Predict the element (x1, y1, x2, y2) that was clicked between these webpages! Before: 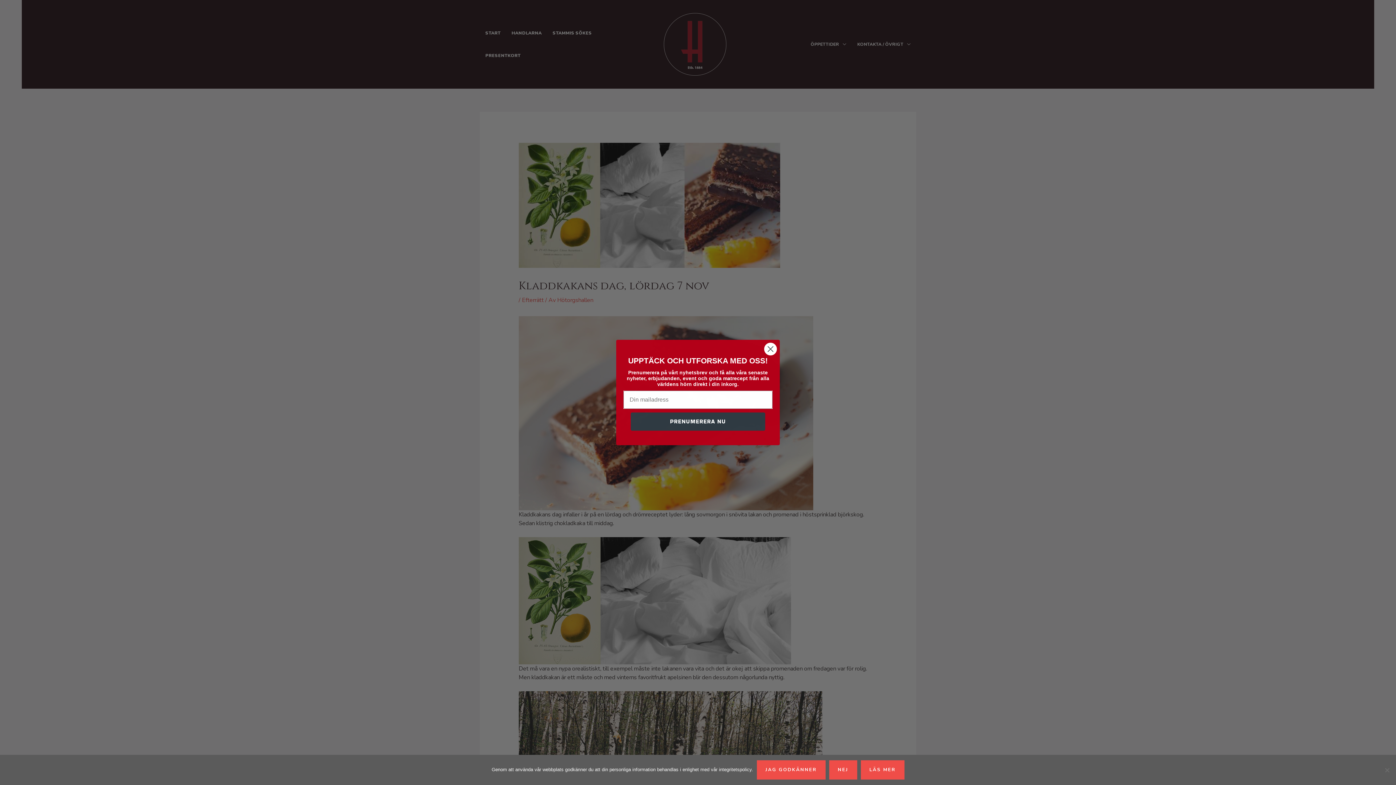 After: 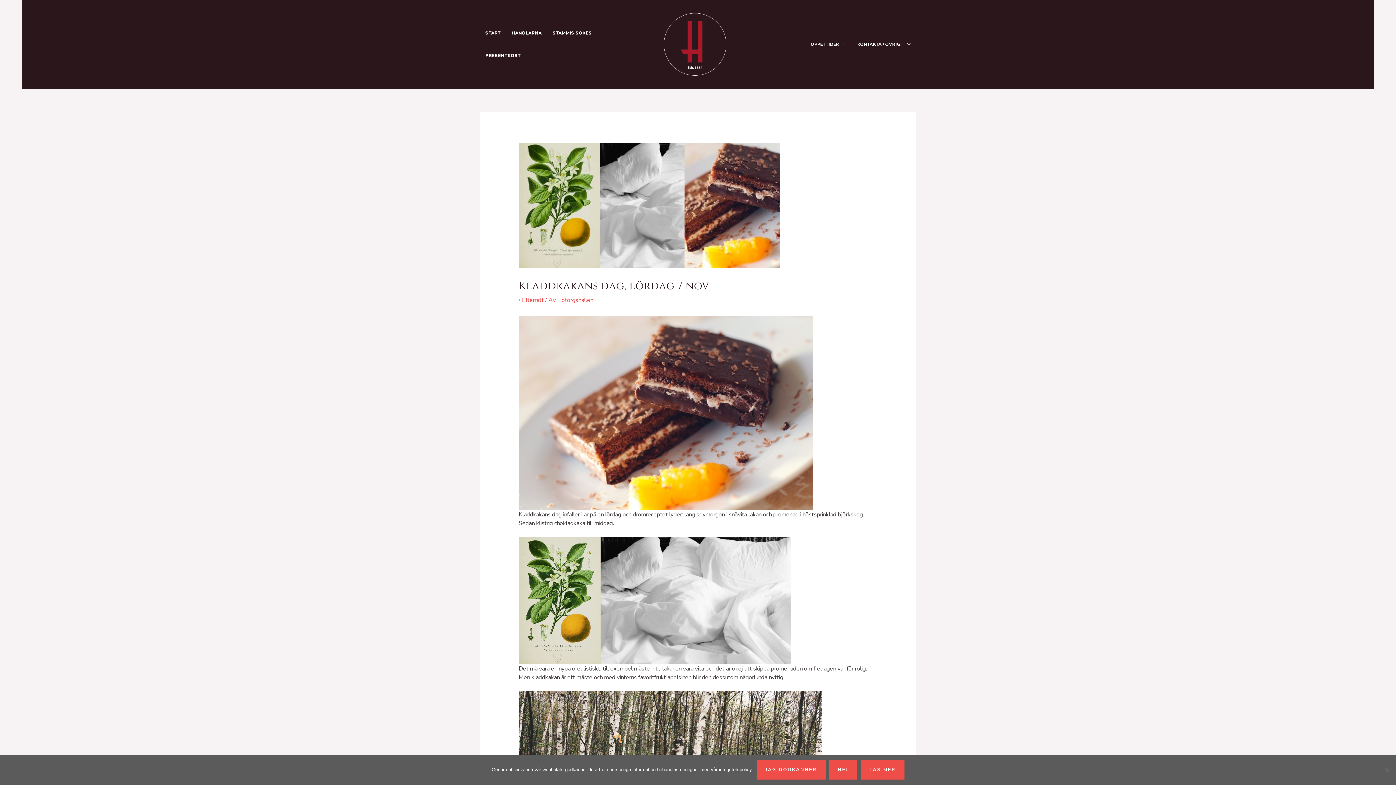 Action: bbox: (764, 342, 777, 355) label: Close dialog